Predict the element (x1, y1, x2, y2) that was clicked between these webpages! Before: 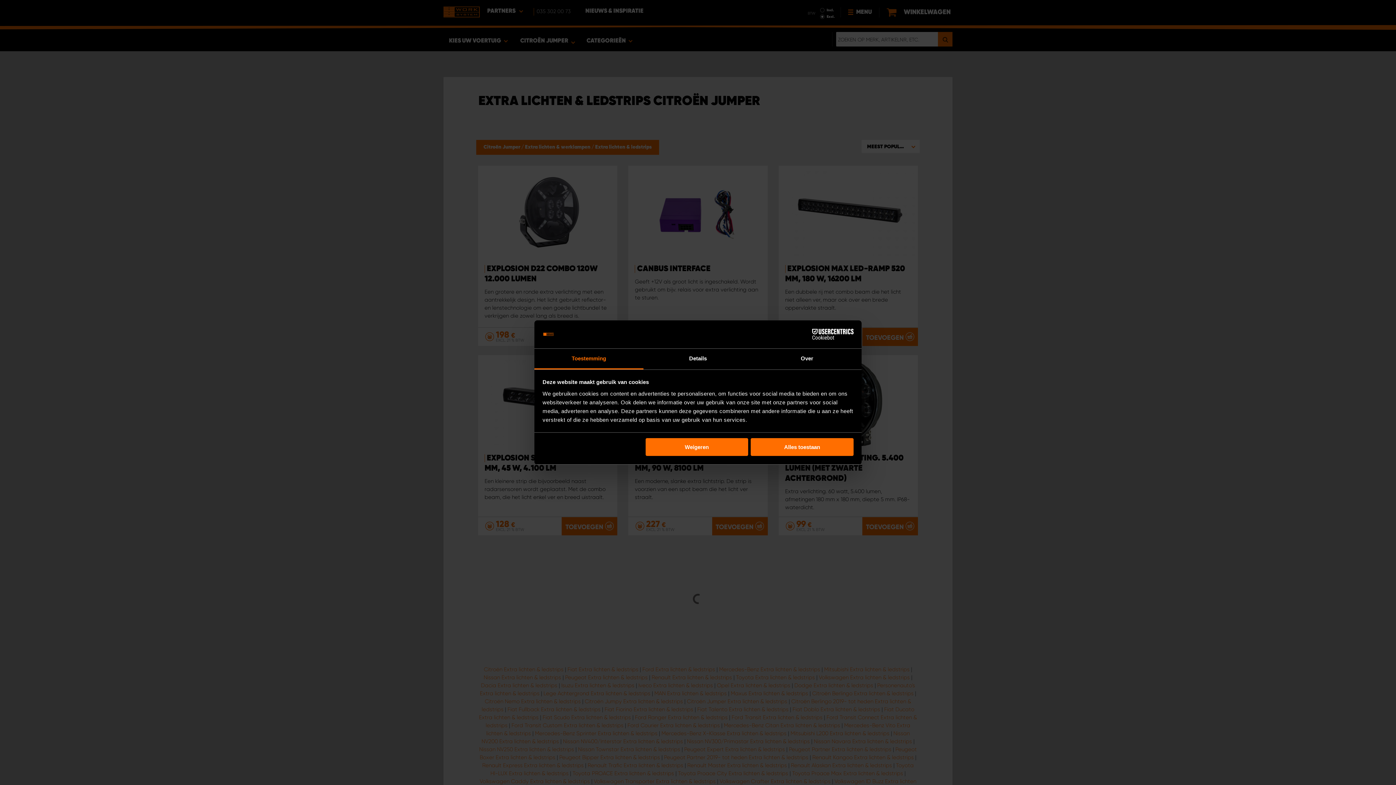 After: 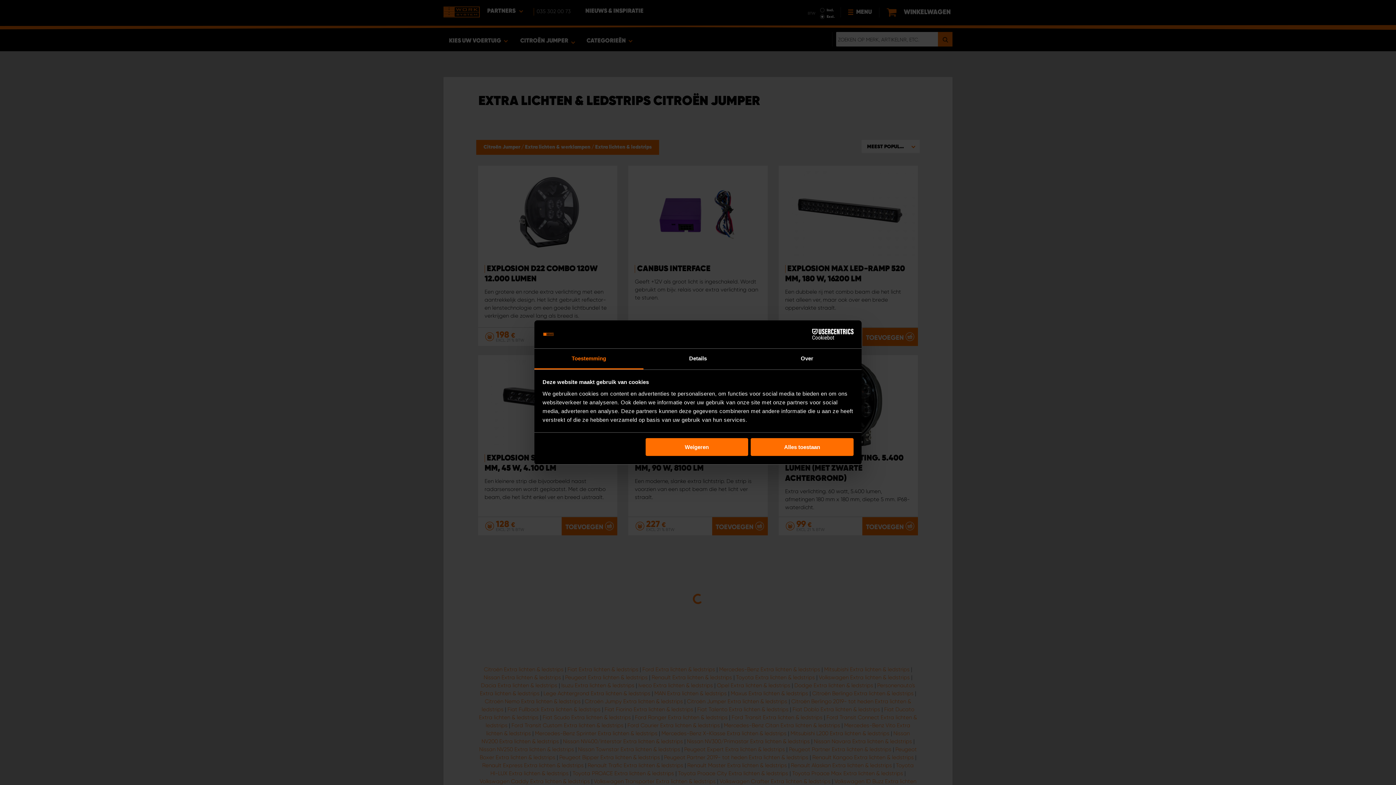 Action: label: Toestemming bbox: (534, 348, 643, 369)